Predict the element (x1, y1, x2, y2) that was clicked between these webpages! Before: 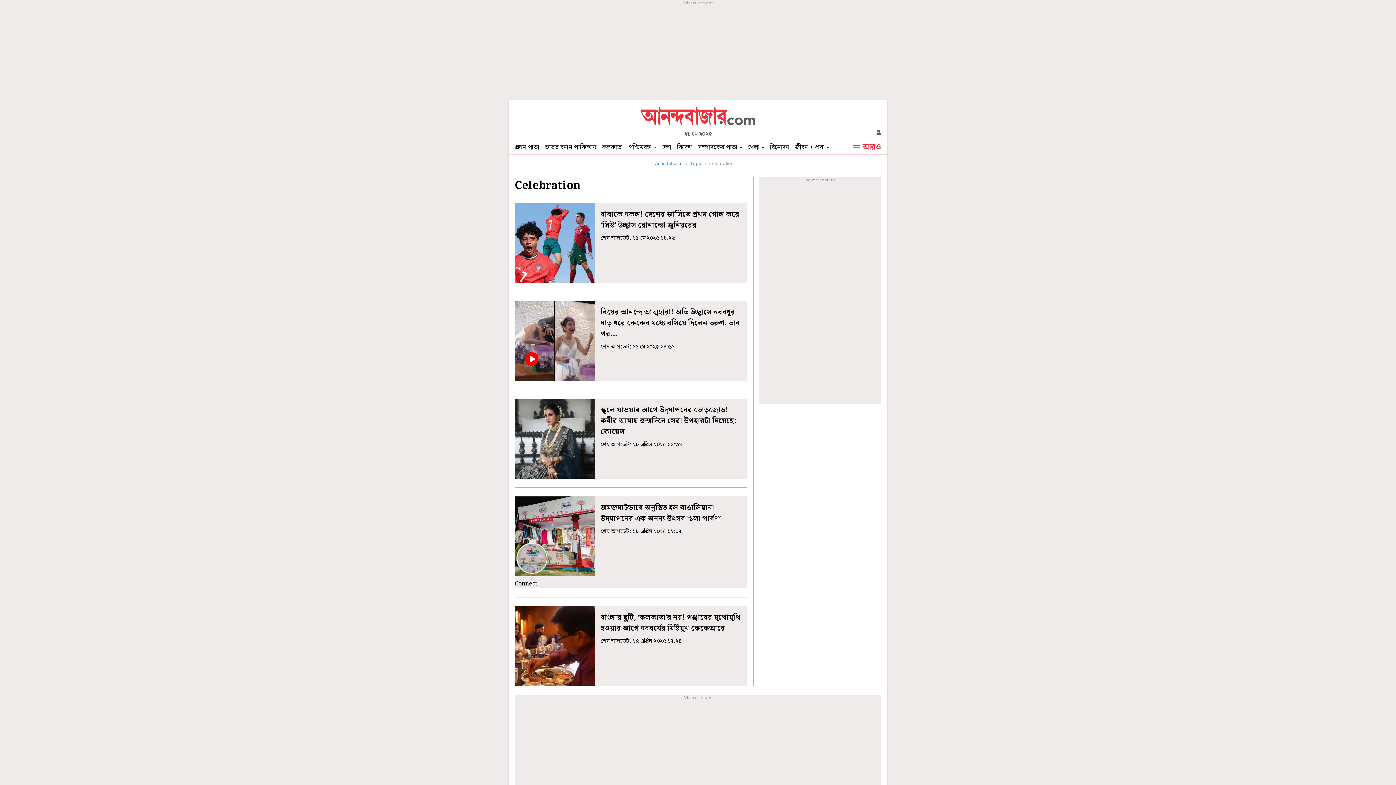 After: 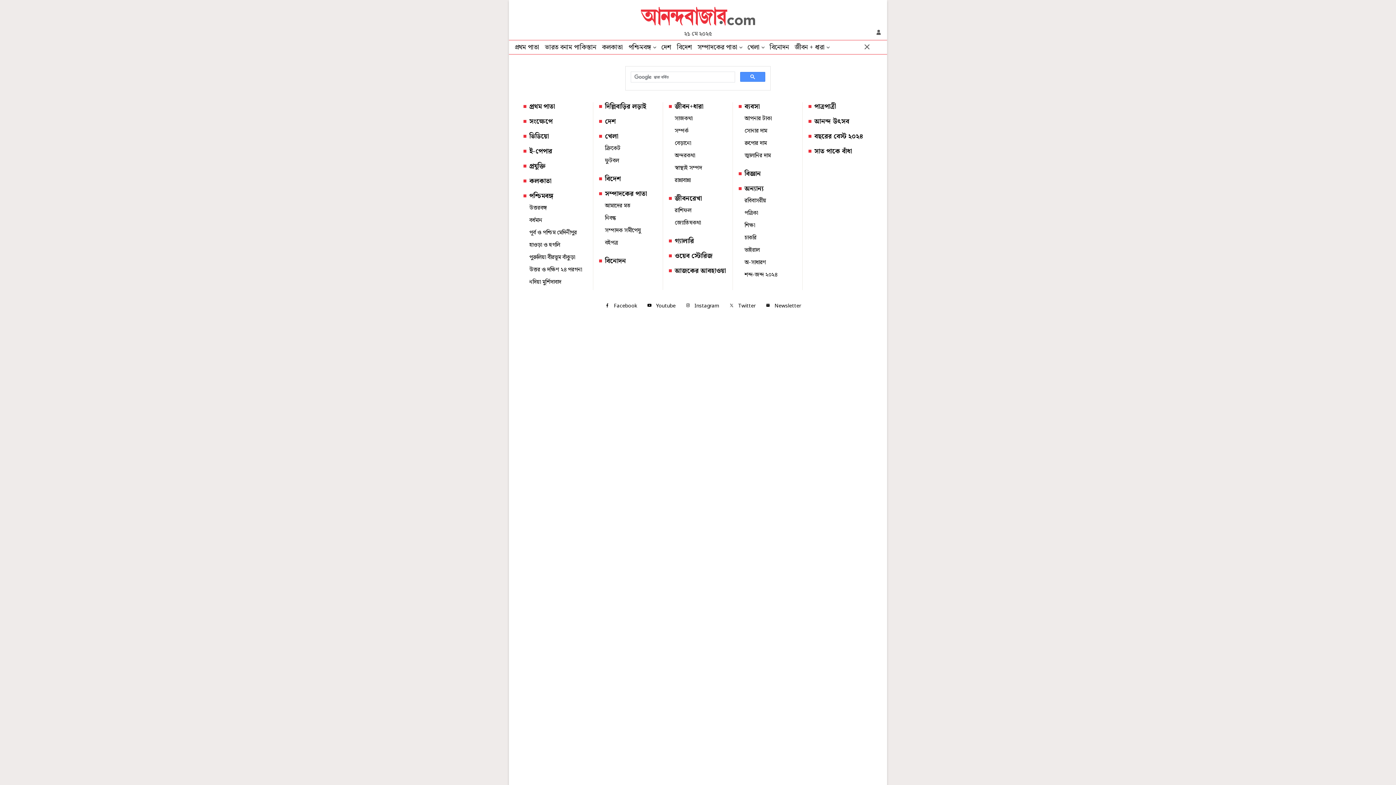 Action: label: আরও bbox: (853, 140, 887, 154)